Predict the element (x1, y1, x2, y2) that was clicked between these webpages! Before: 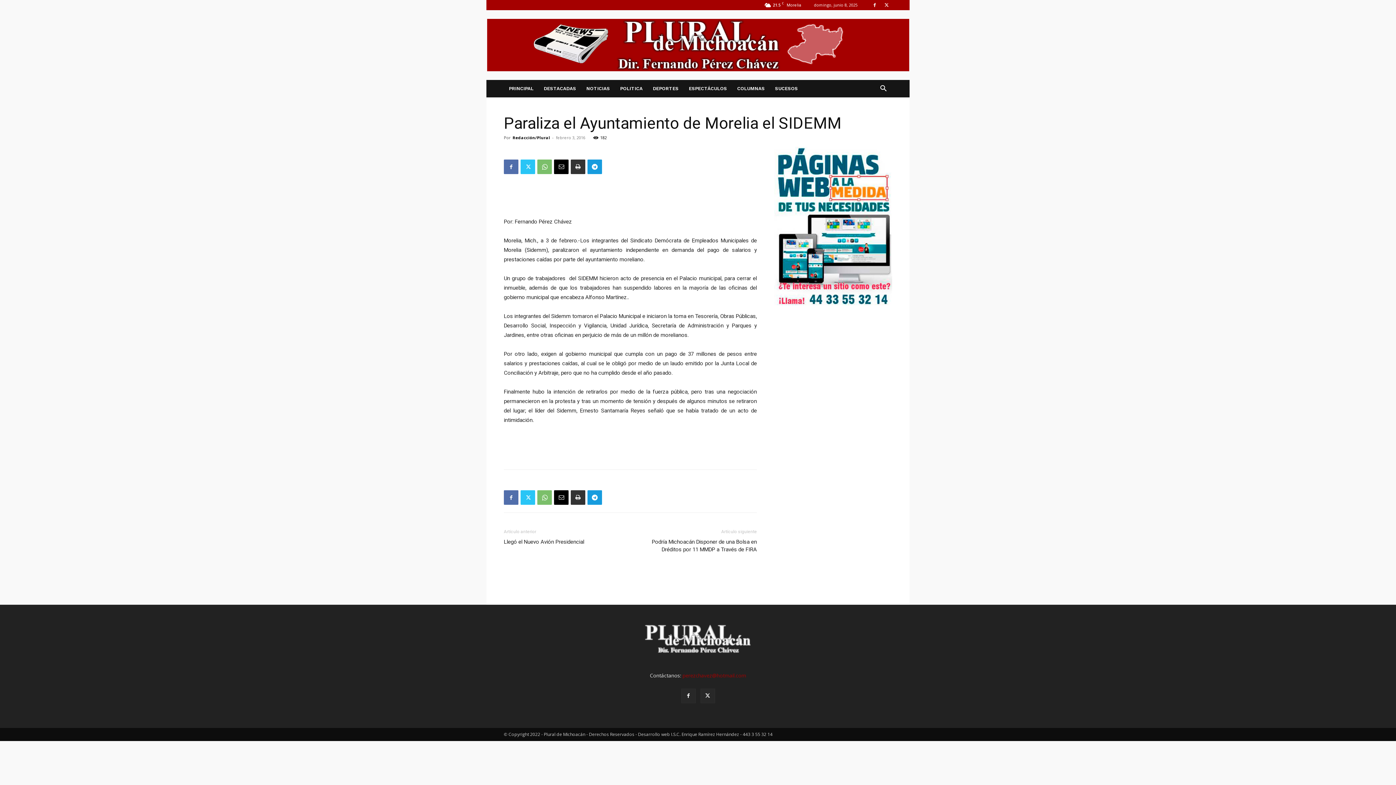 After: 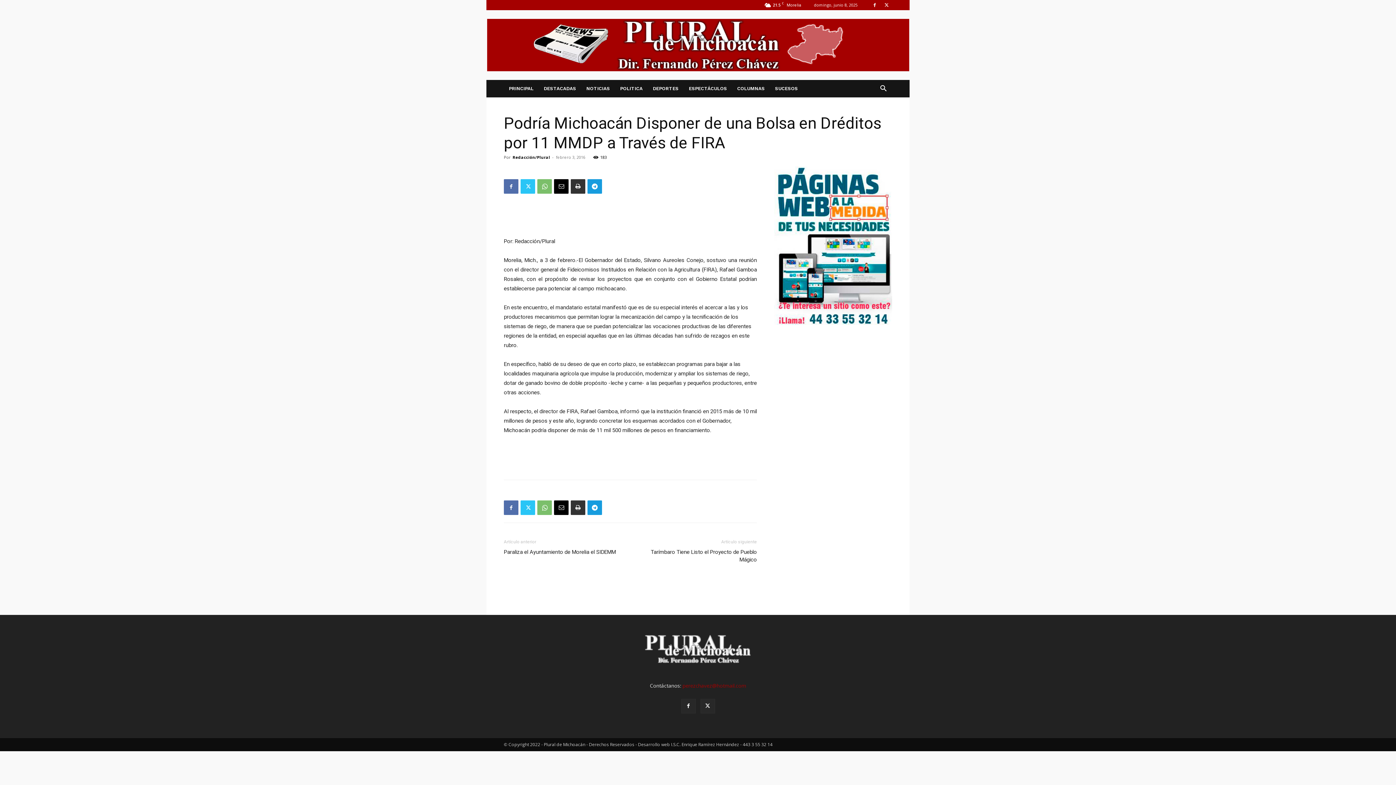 Action: bbox: (639, 538, 757, 553) label: Podría Michoacán Disponer de una Bolsa en Dréditos por 11 MMDP a Través de FIRA